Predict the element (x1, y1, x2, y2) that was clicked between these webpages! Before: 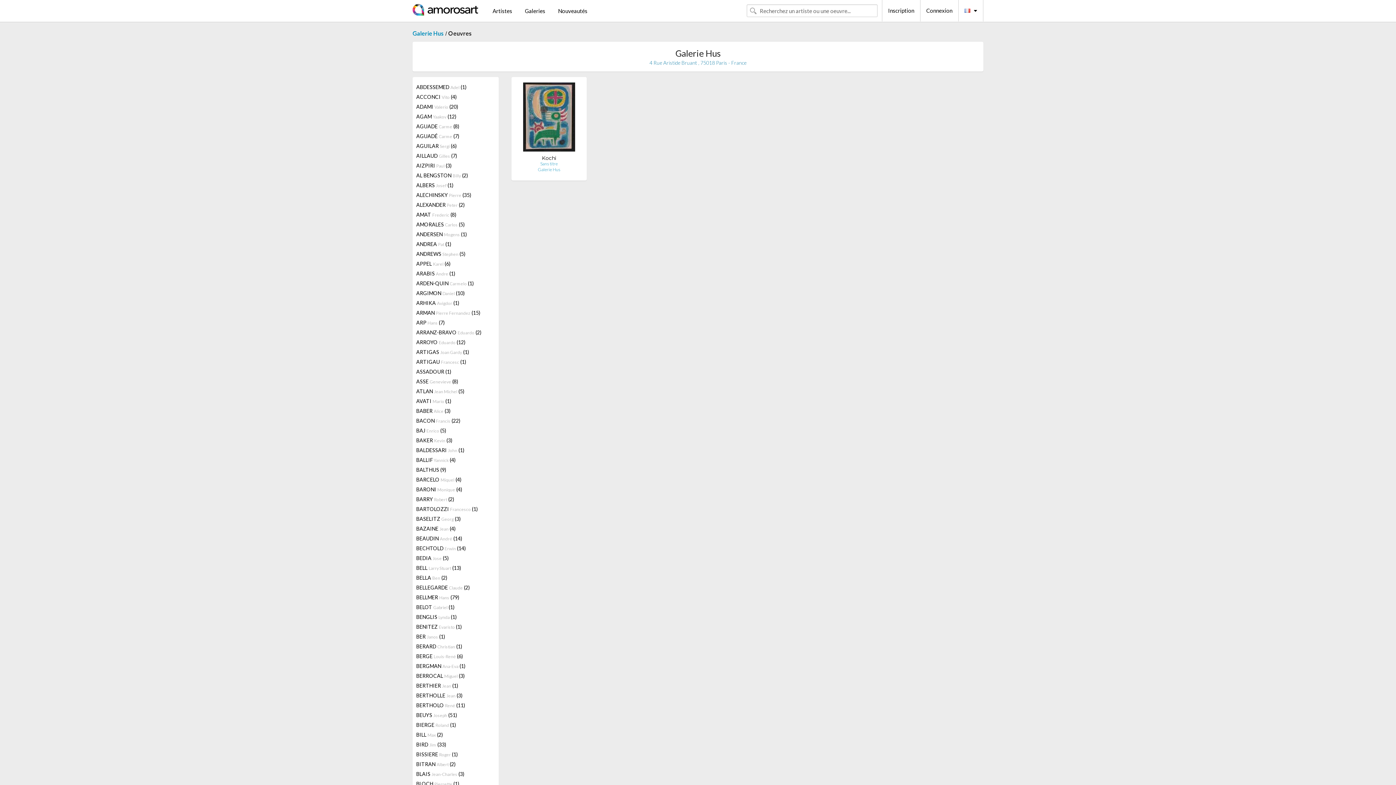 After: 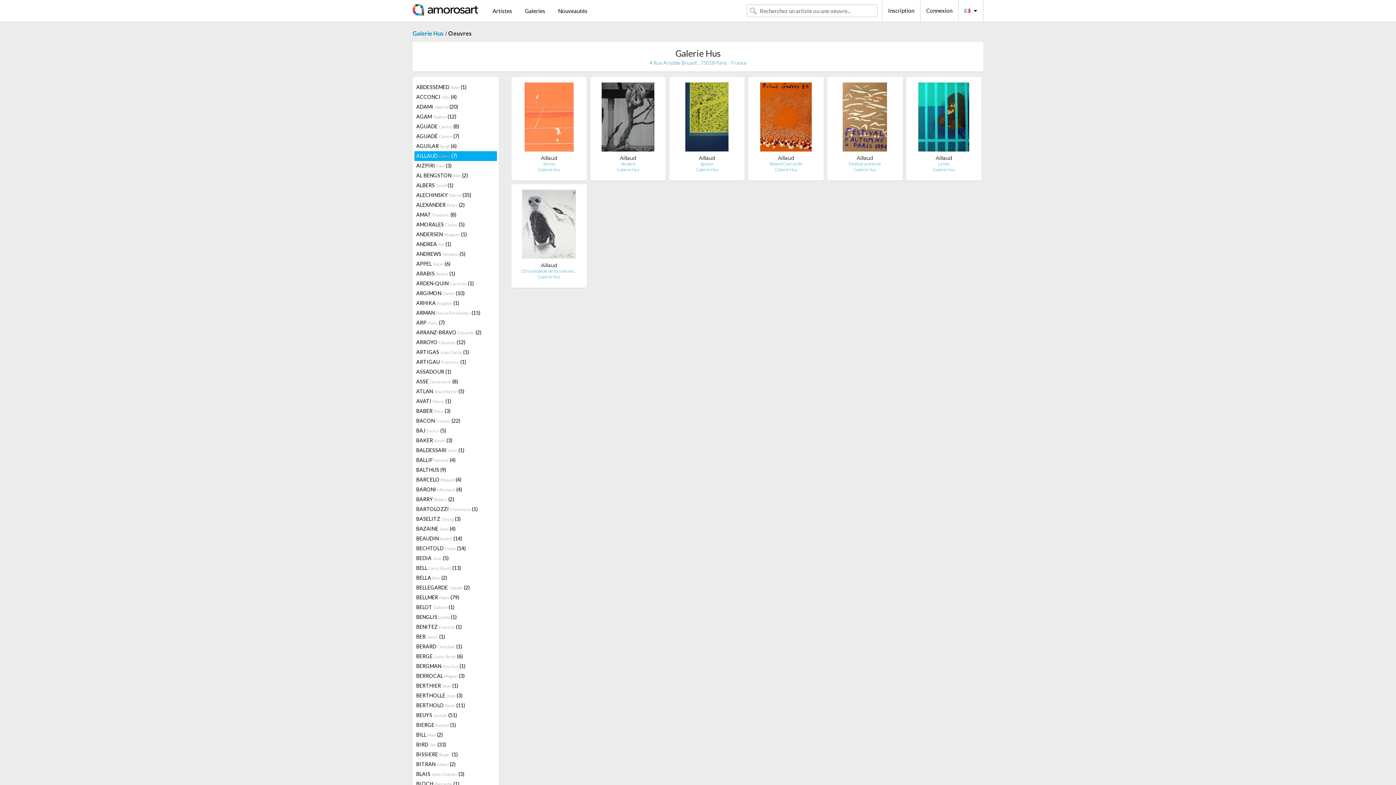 Action: label: AILLAUD Gilles (7) bbox: (414, 151, 496, 161)